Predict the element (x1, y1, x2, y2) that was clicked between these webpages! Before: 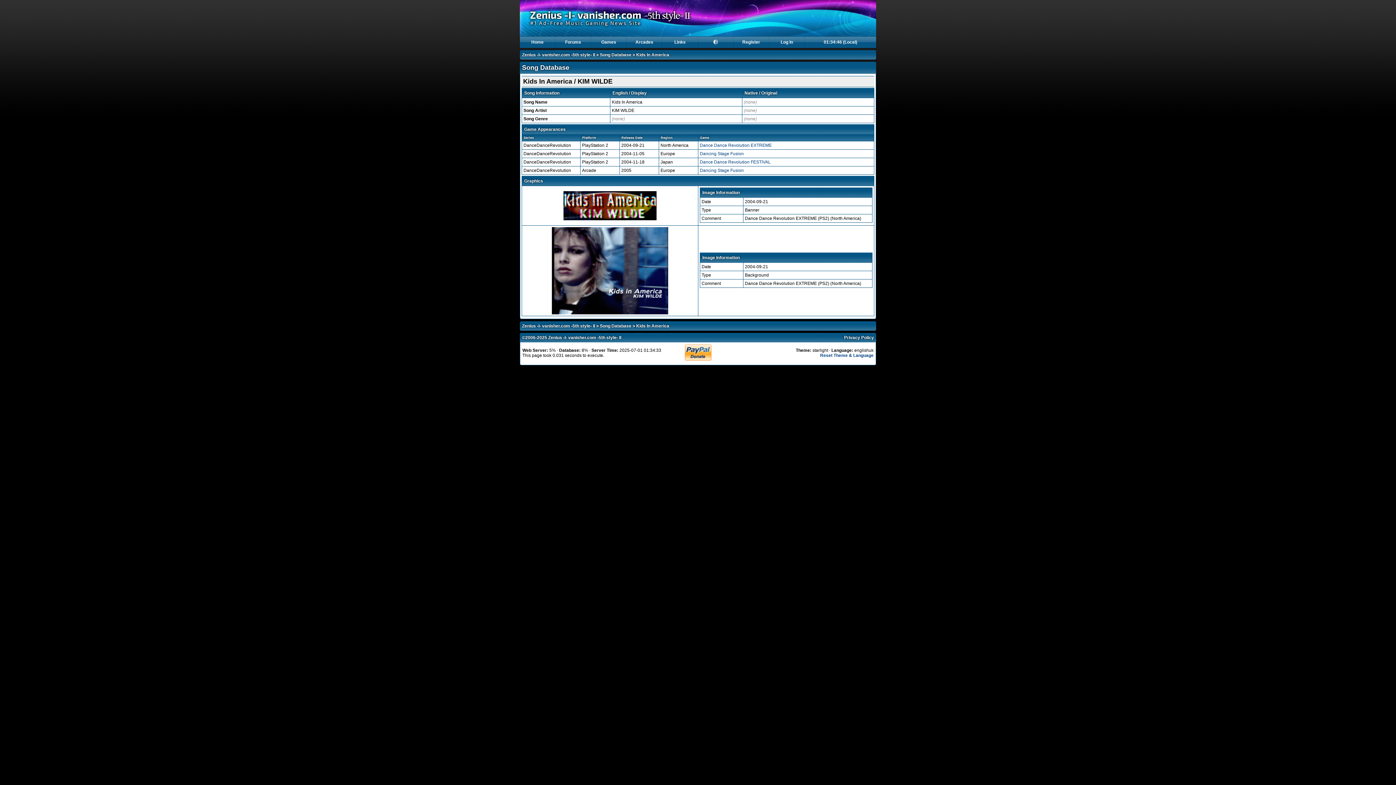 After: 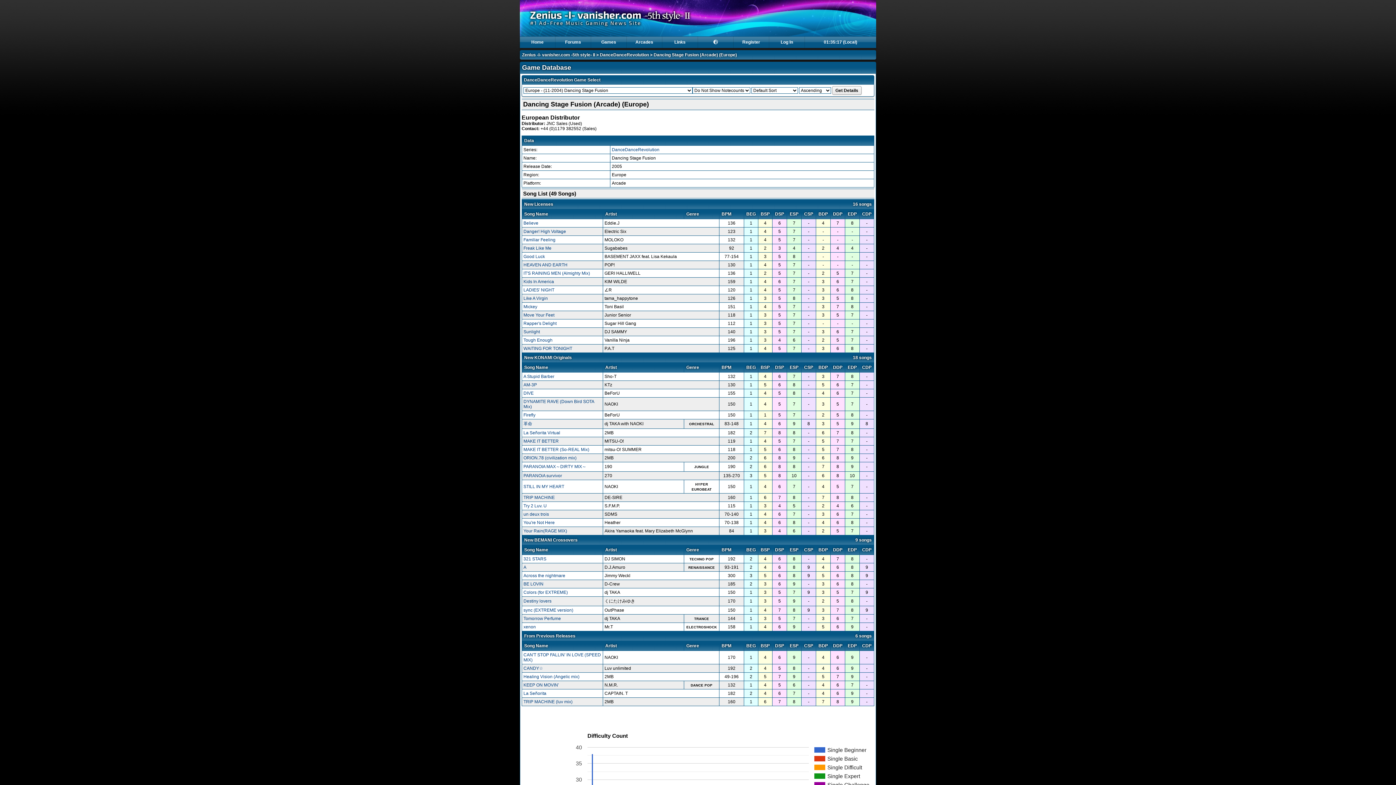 Action: label: Dancing Stage Fusion bbox: (700, 168, 744, 173)